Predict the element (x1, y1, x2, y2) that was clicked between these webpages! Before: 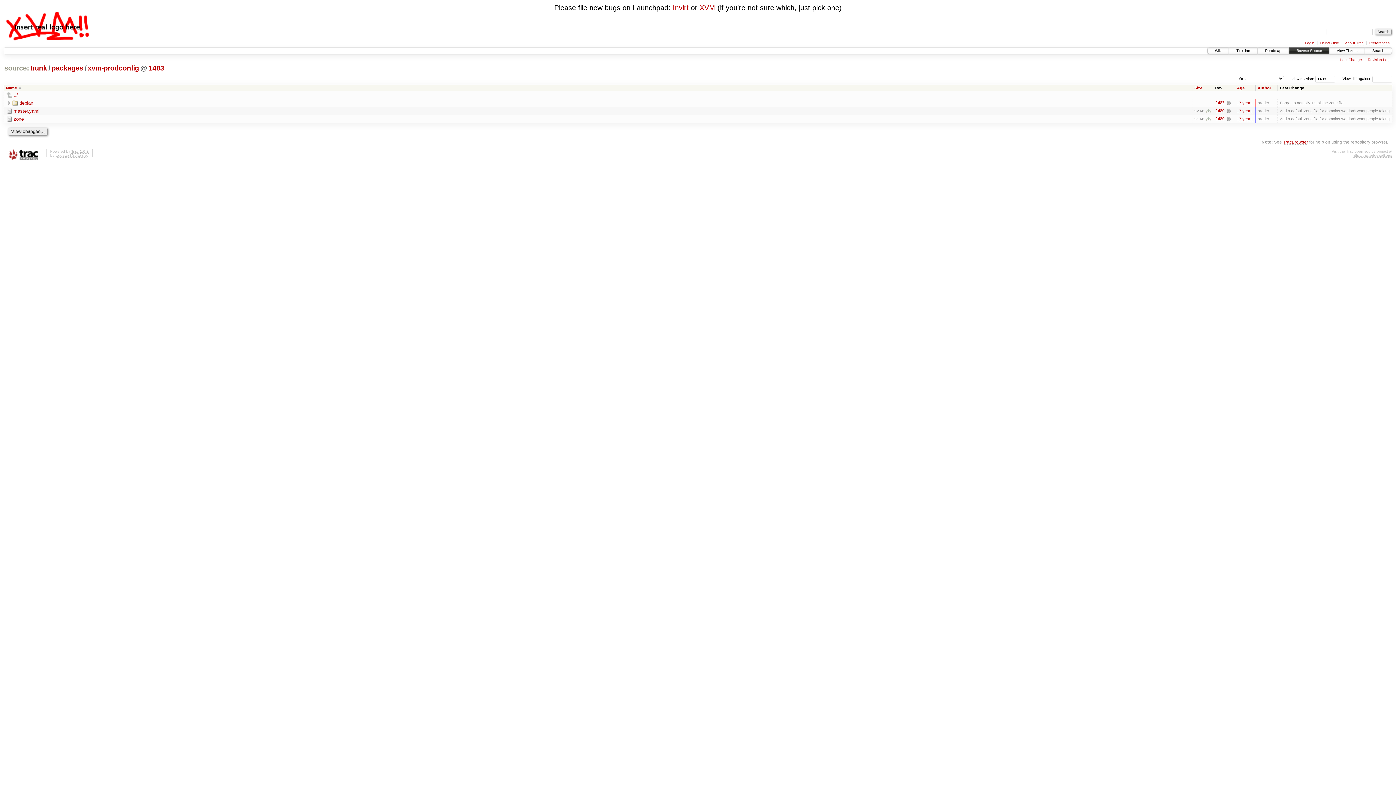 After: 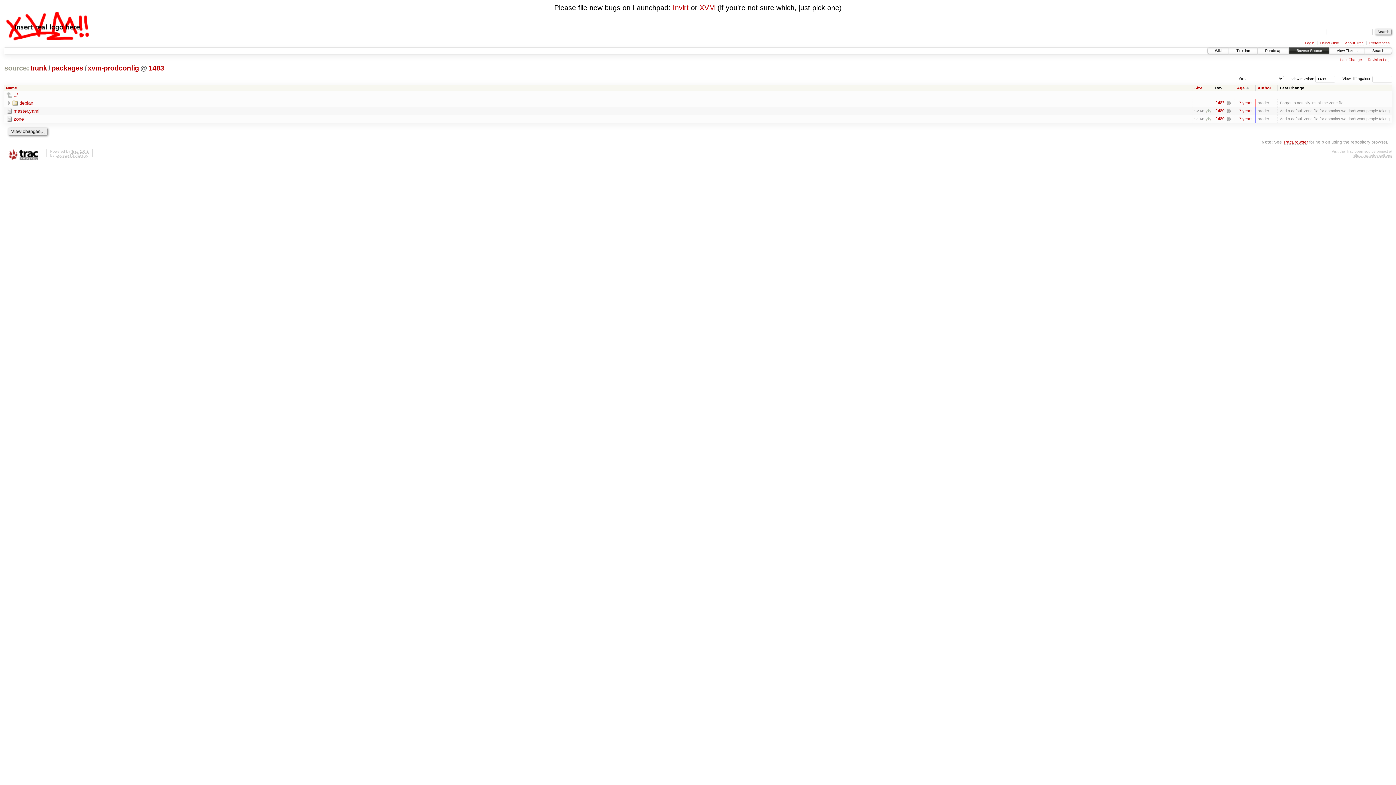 Action: label: Age bbox: (1237, 85, 1249, 90)